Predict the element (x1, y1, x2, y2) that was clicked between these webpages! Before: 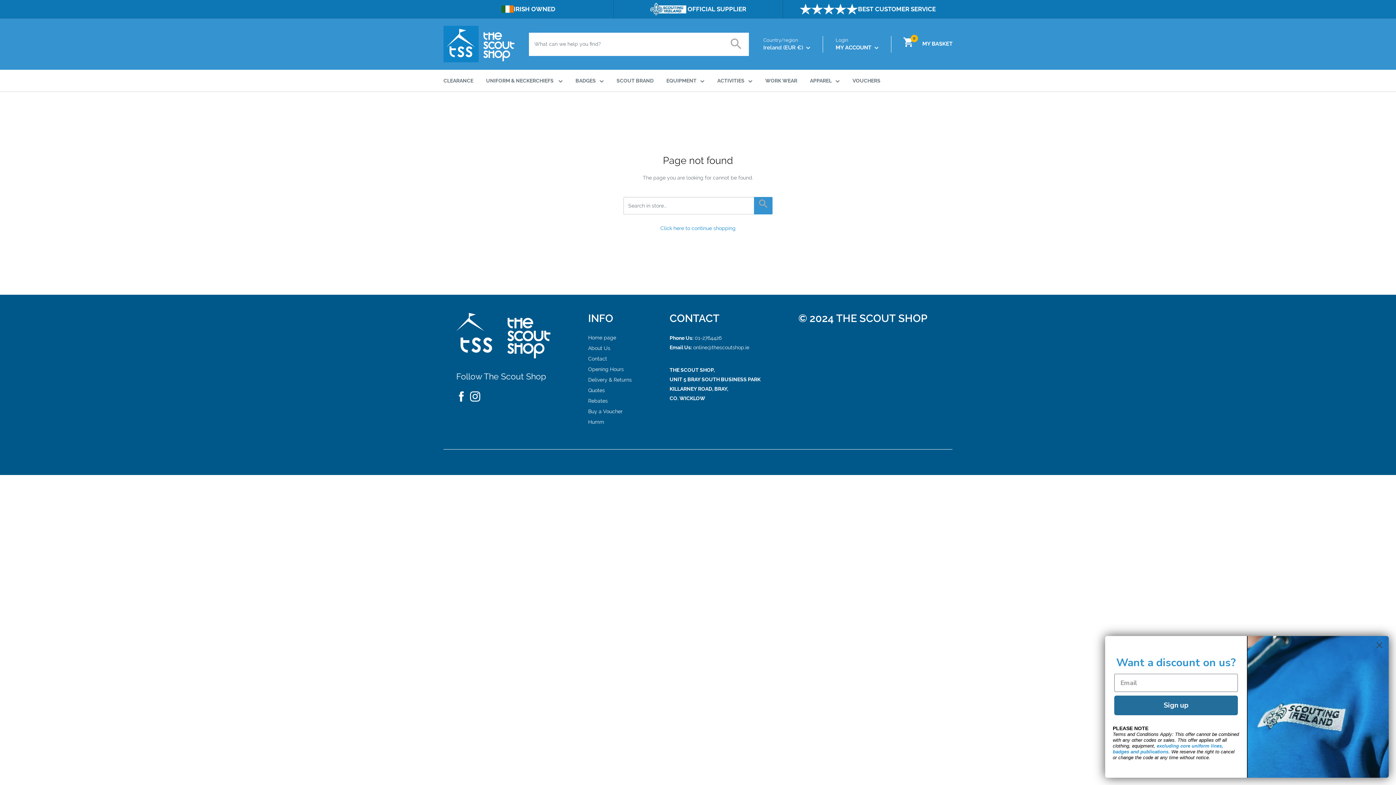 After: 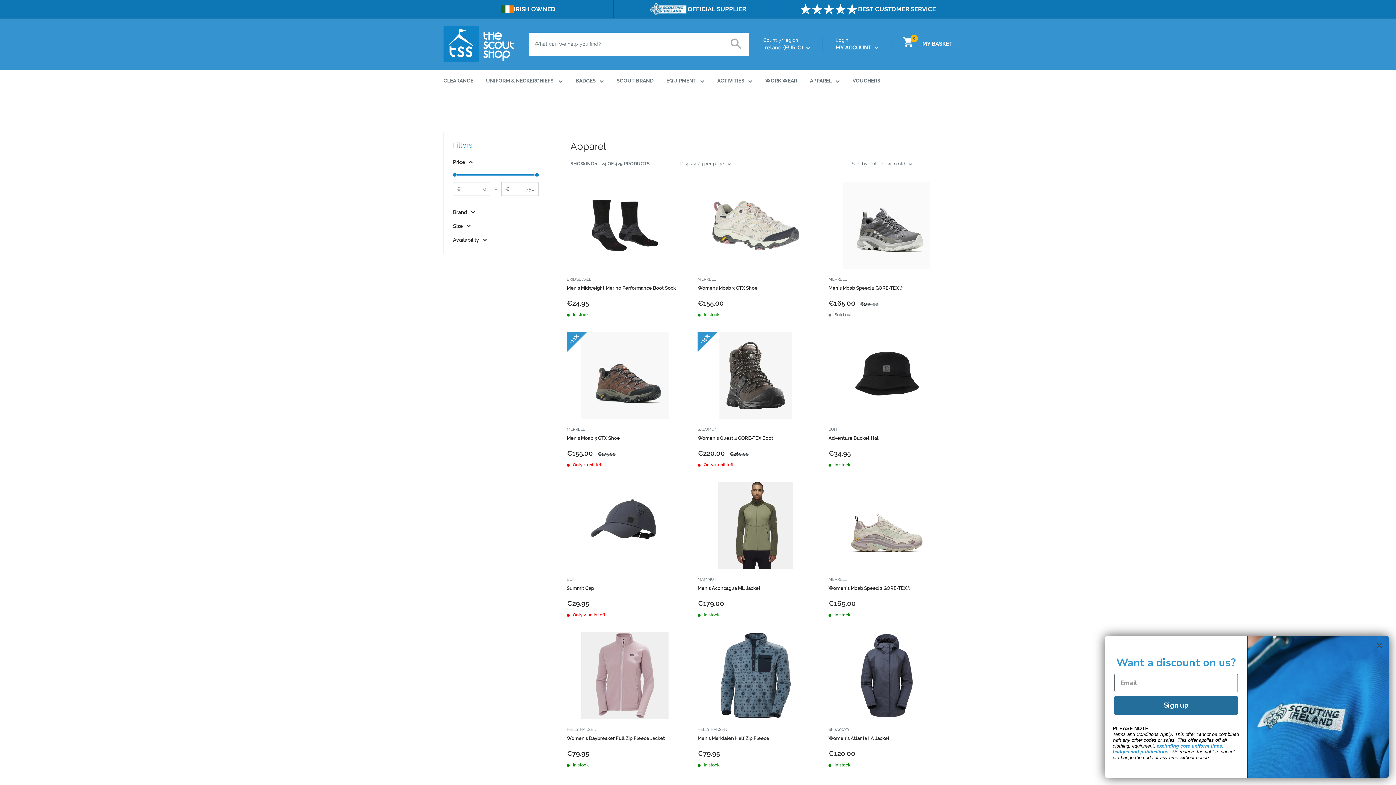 Action: label: APPAREL bbox: (810, 76, 840, 85)